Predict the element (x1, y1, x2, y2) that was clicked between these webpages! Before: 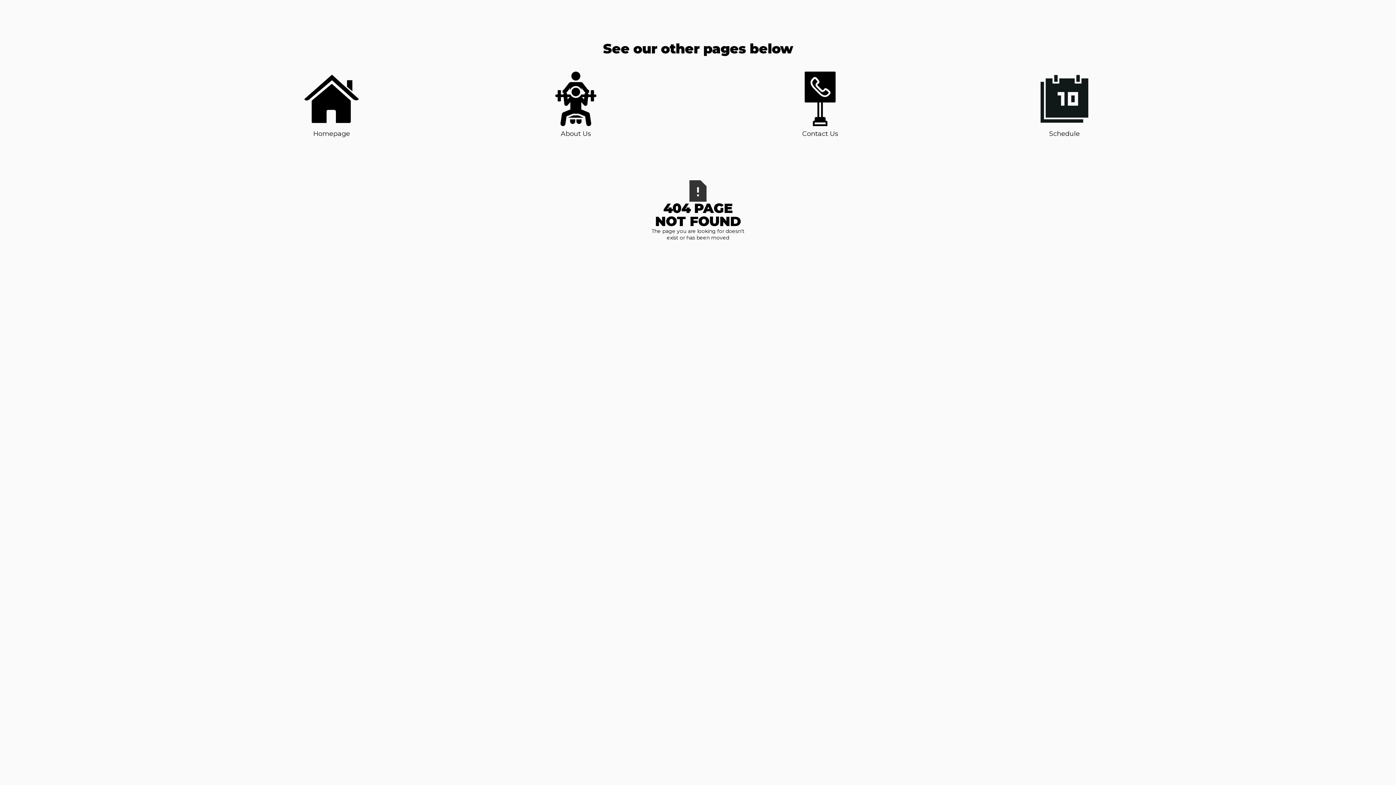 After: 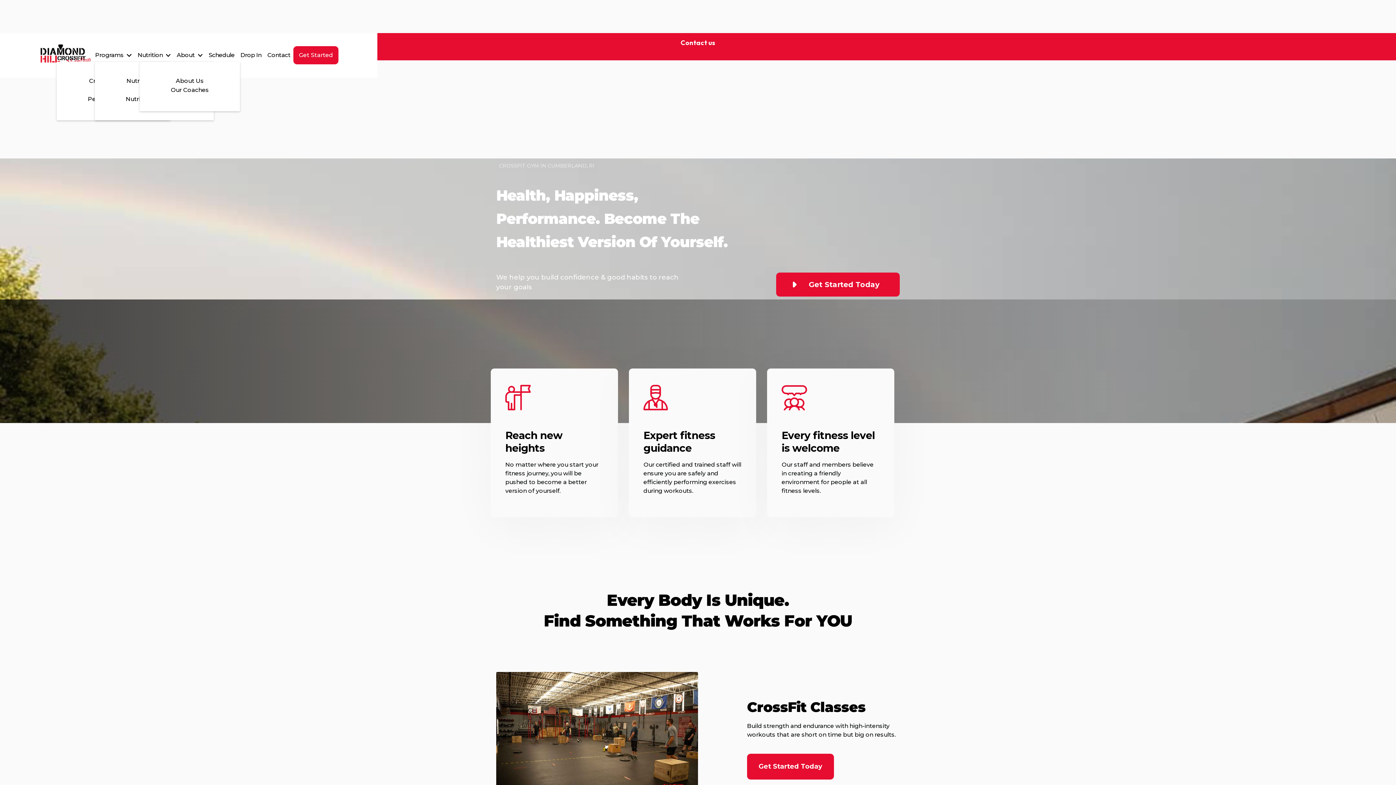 Action: label: Homepage bbox: (304, 71, 358, 138)